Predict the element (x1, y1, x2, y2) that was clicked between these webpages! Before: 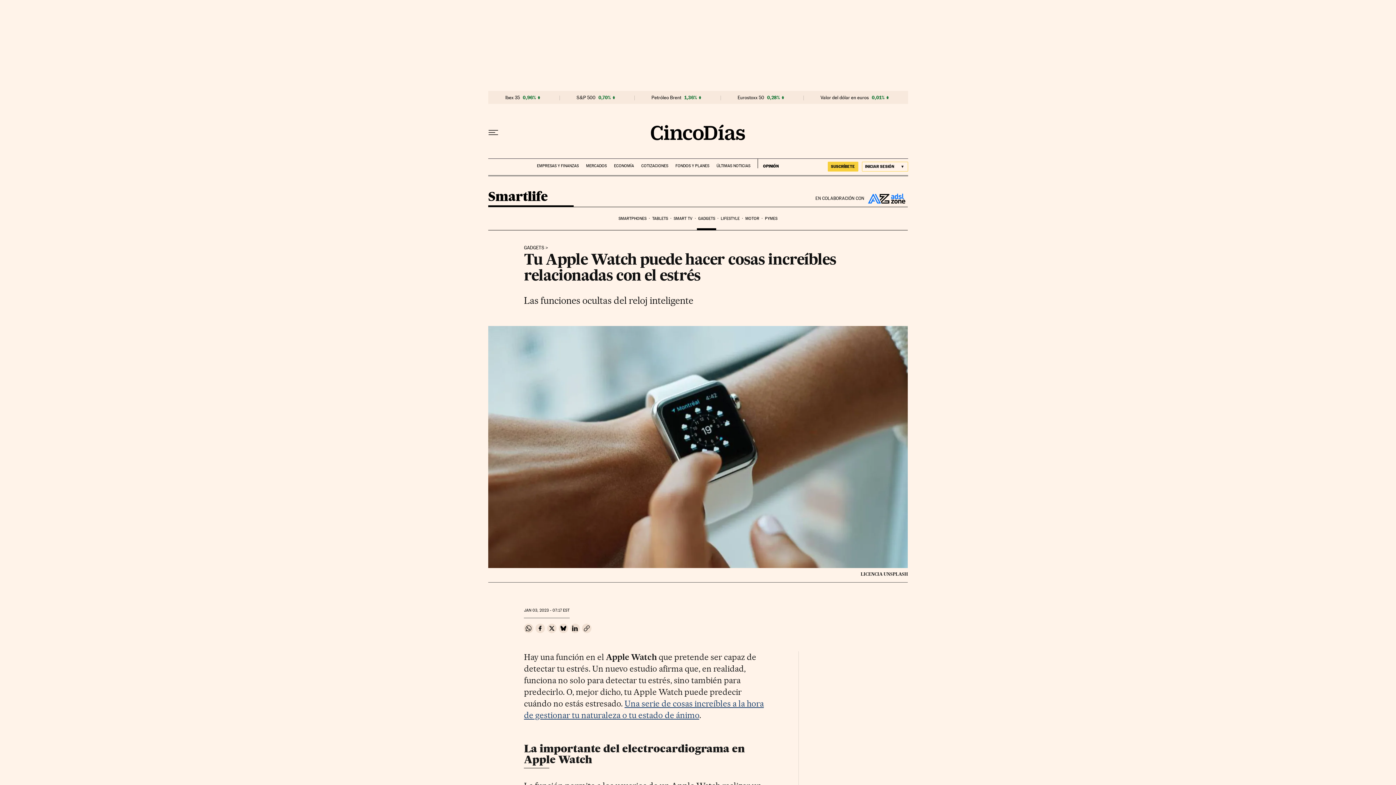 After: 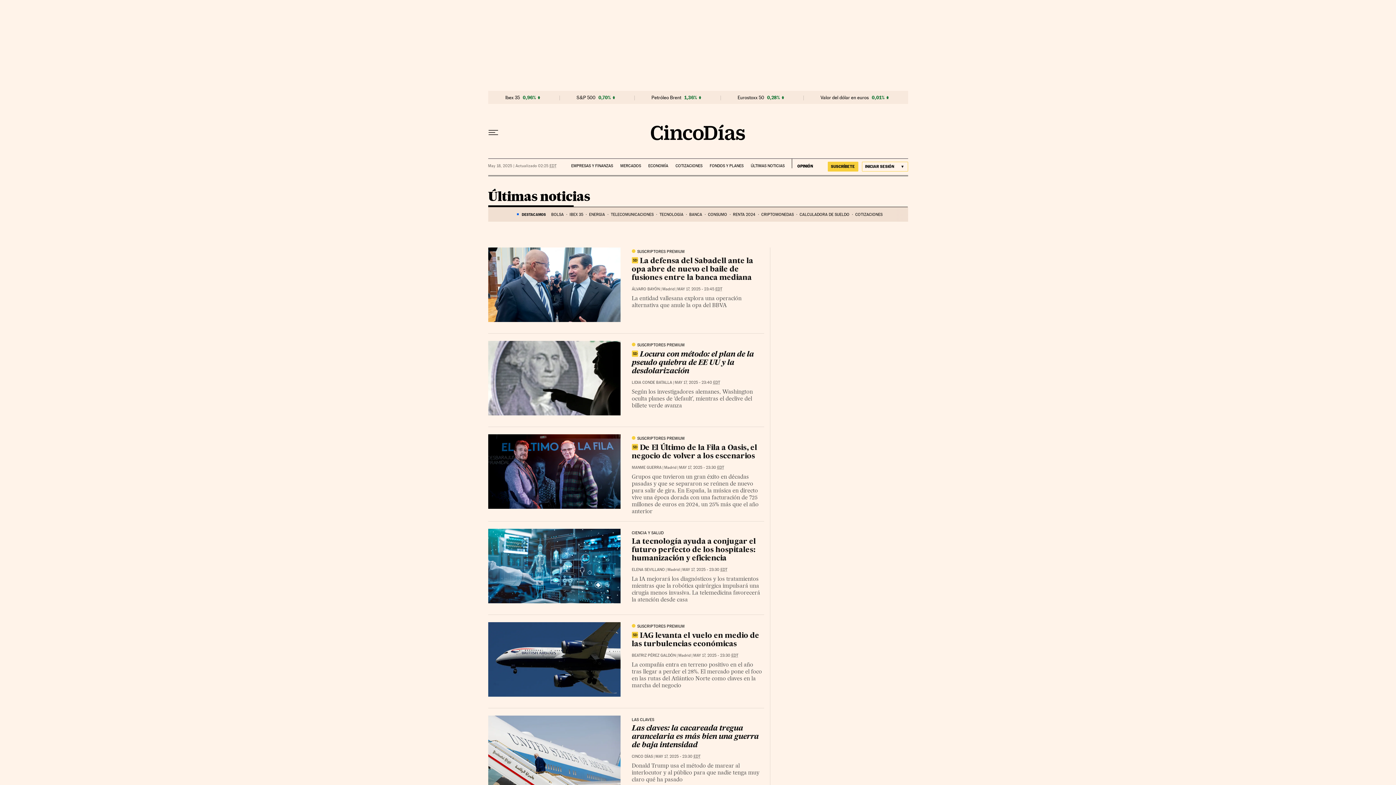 Action: label: ÚLTIMAS NOTICIAS bbox: (716, 158, 750, 168)